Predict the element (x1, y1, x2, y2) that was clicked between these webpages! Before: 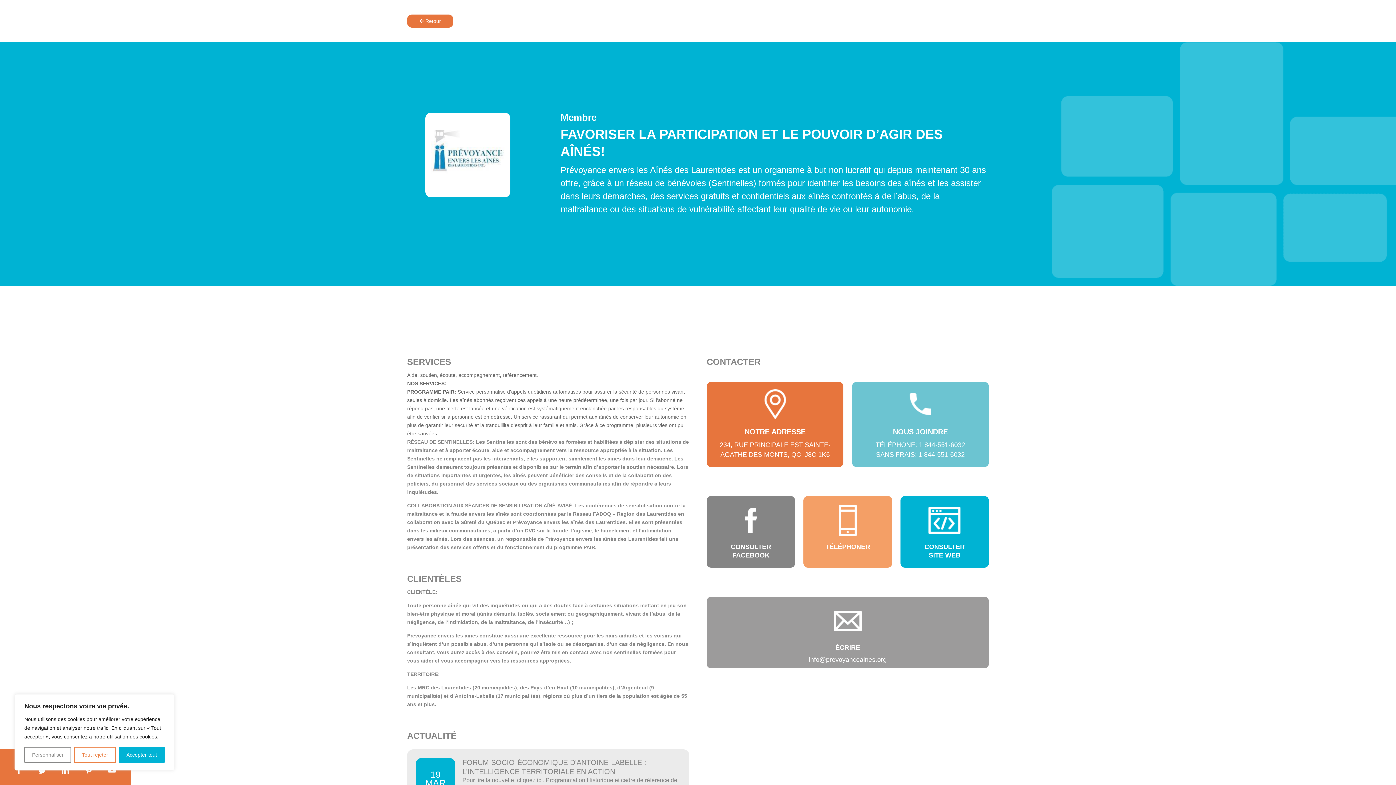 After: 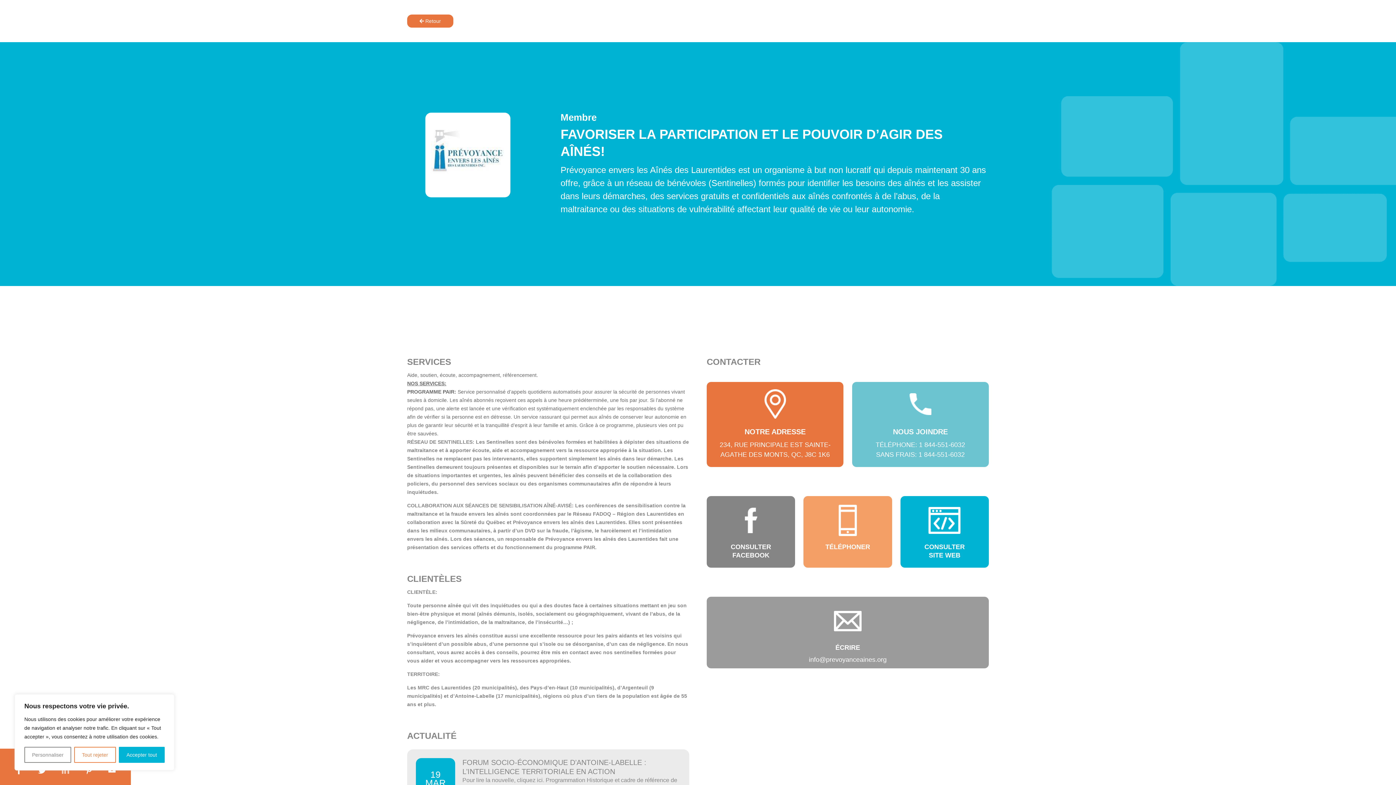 Action: bbox: (53, 764, 77, 778)